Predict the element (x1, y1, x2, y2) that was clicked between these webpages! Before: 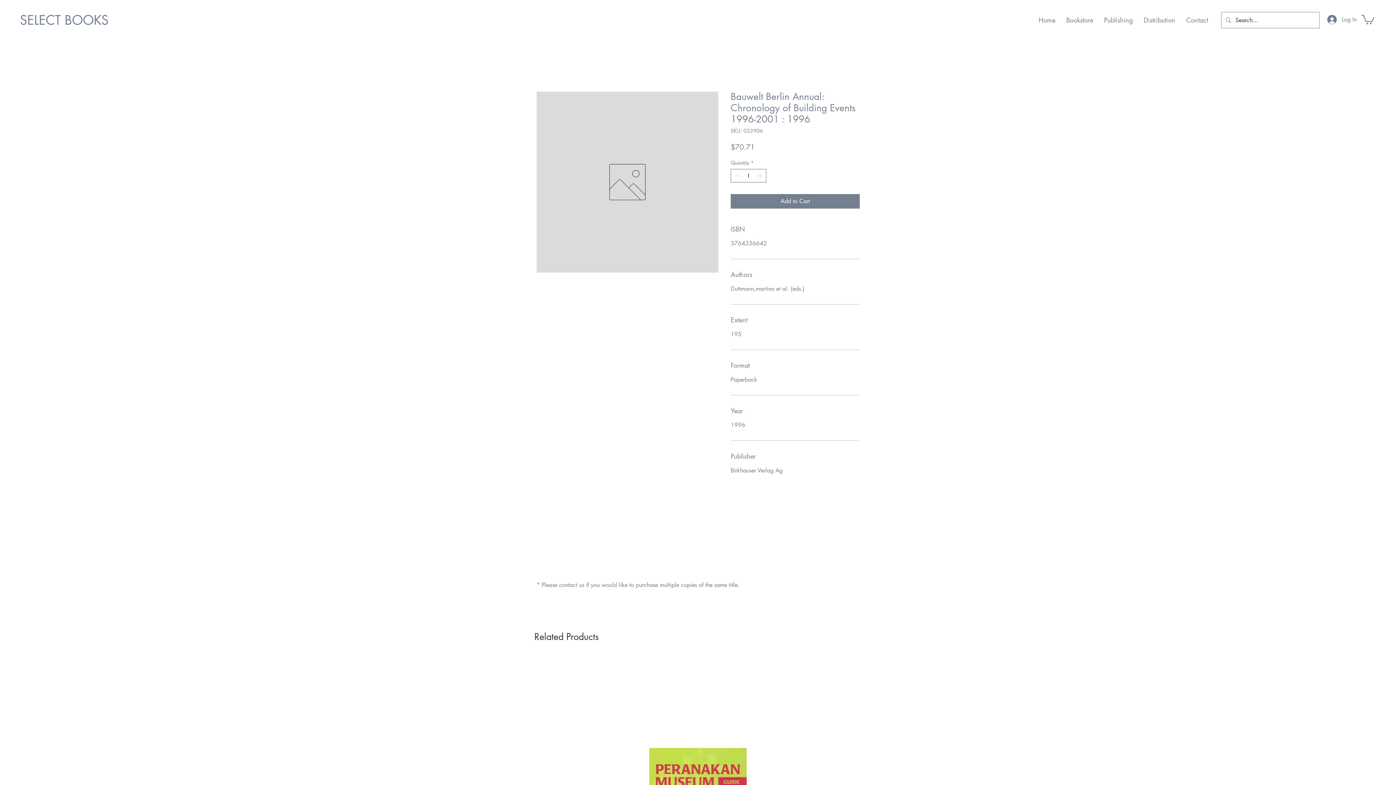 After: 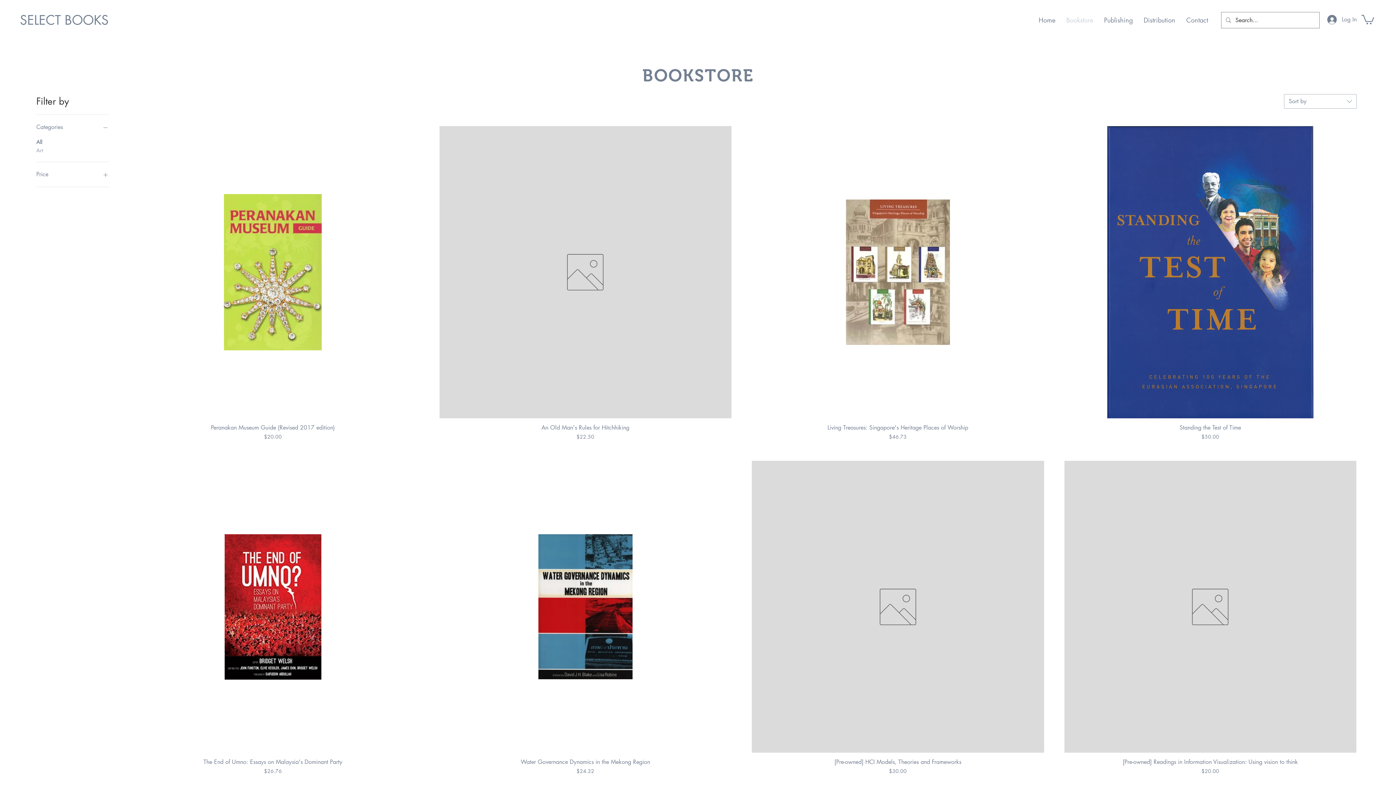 Action: label: Bookstore bbox: (1061, 10, 1098, 29)